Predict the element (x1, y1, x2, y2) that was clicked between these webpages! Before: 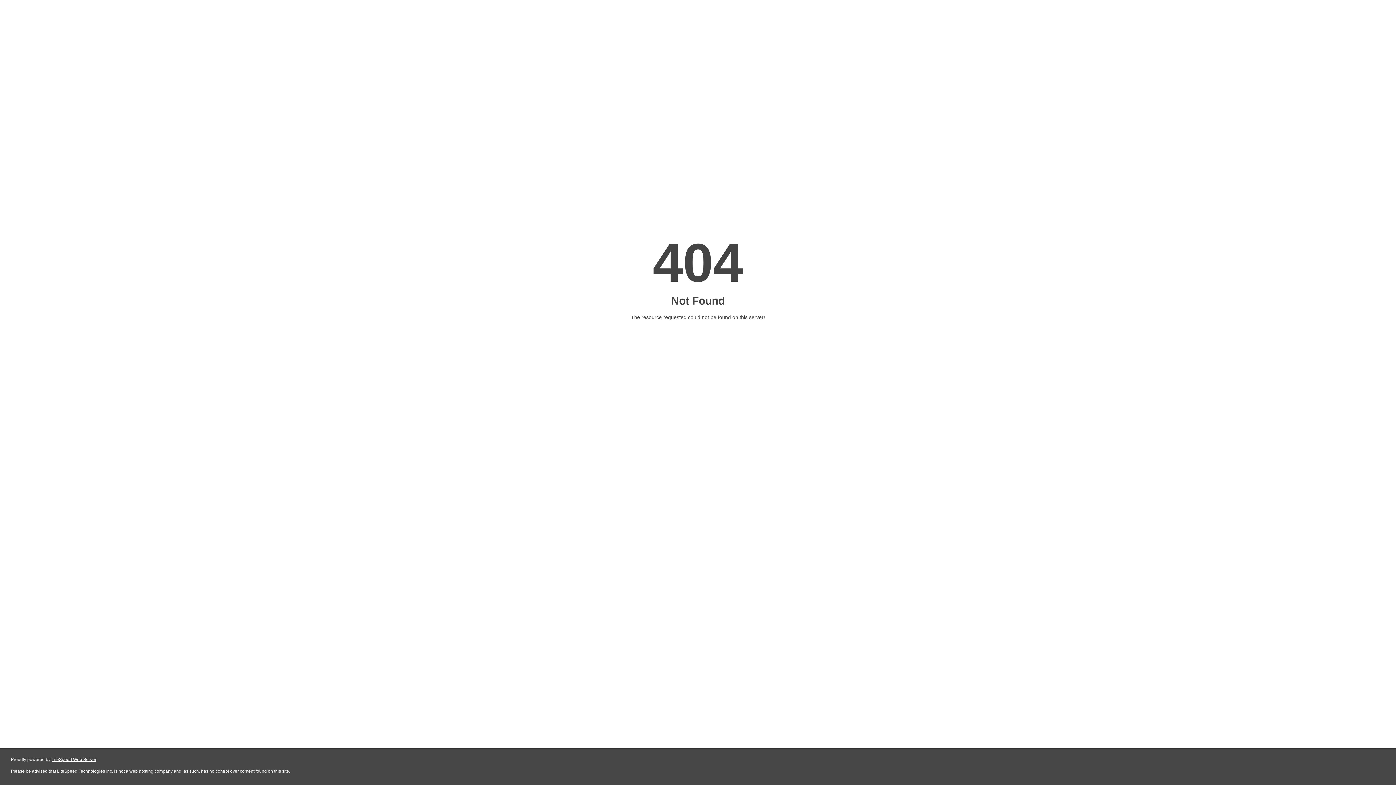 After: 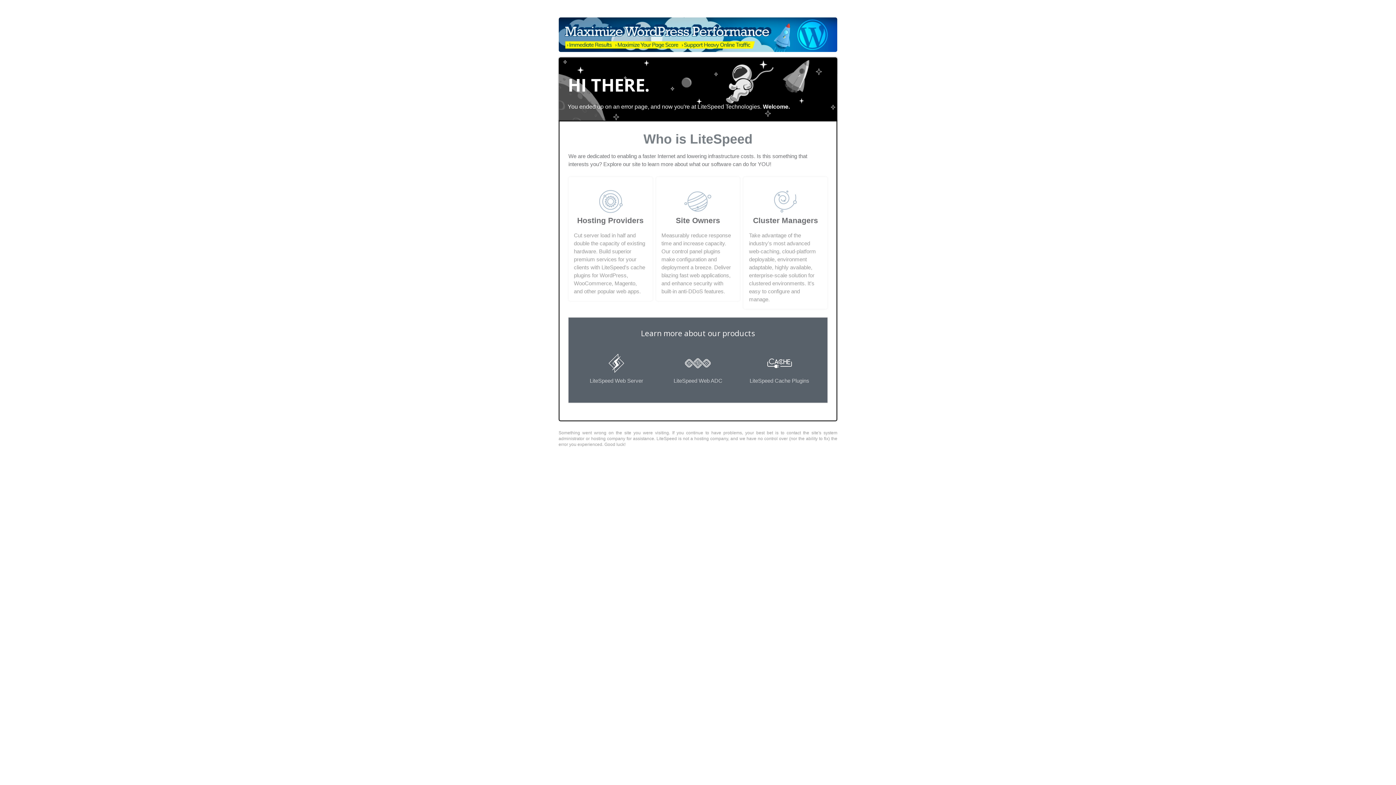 Action: label: LiteSpeed Web Server bbox: (51, 757, 96, 762)